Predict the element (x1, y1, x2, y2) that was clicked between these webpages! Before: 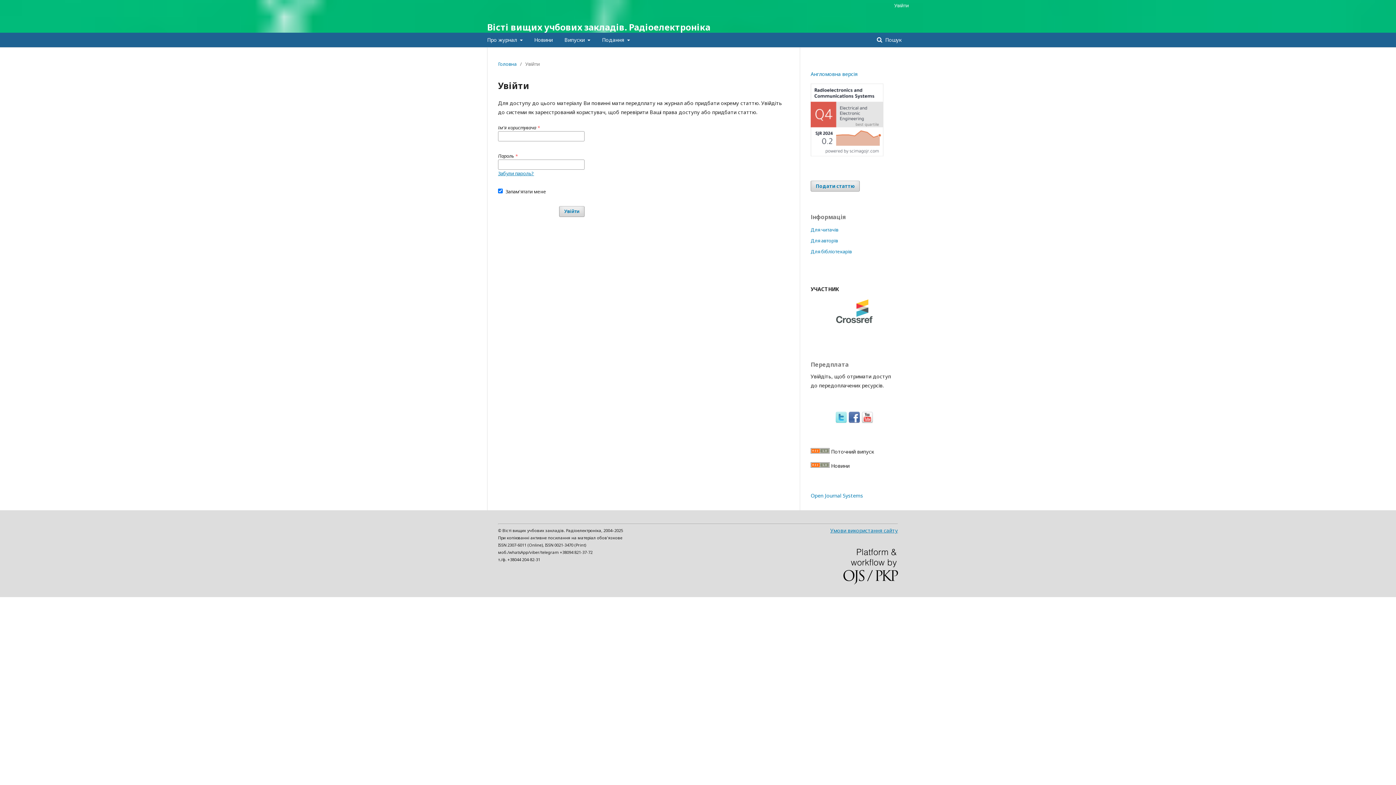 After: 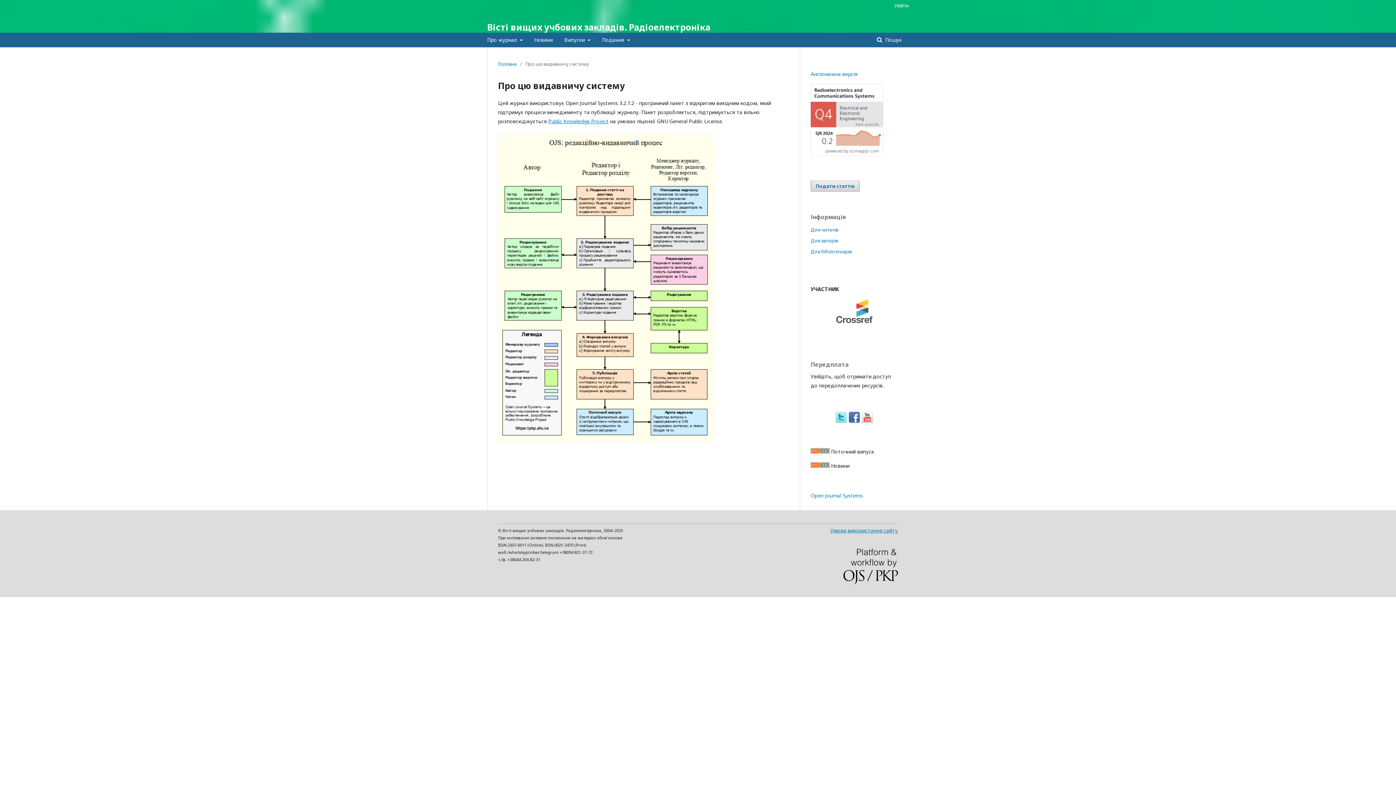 Action: bbox: (843, 549, 898, 586)